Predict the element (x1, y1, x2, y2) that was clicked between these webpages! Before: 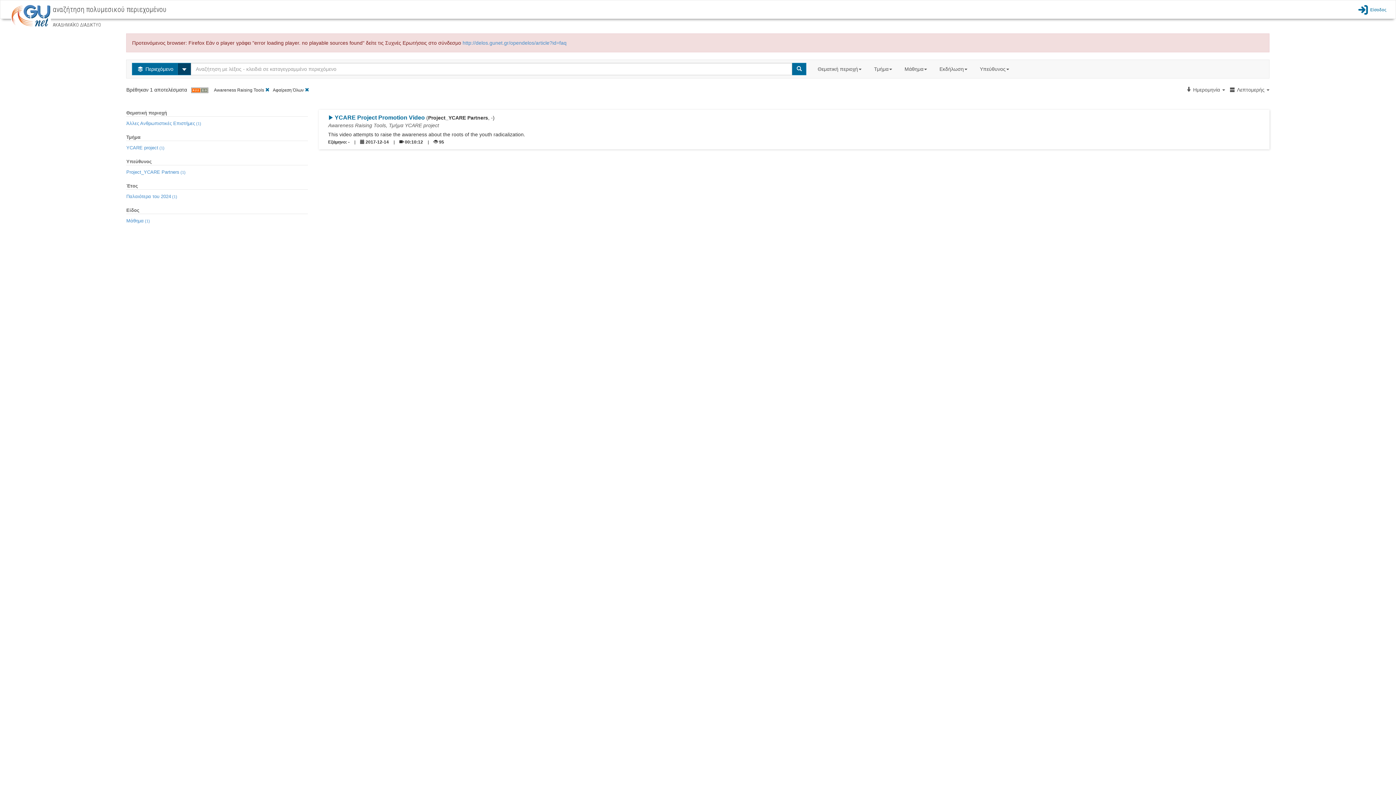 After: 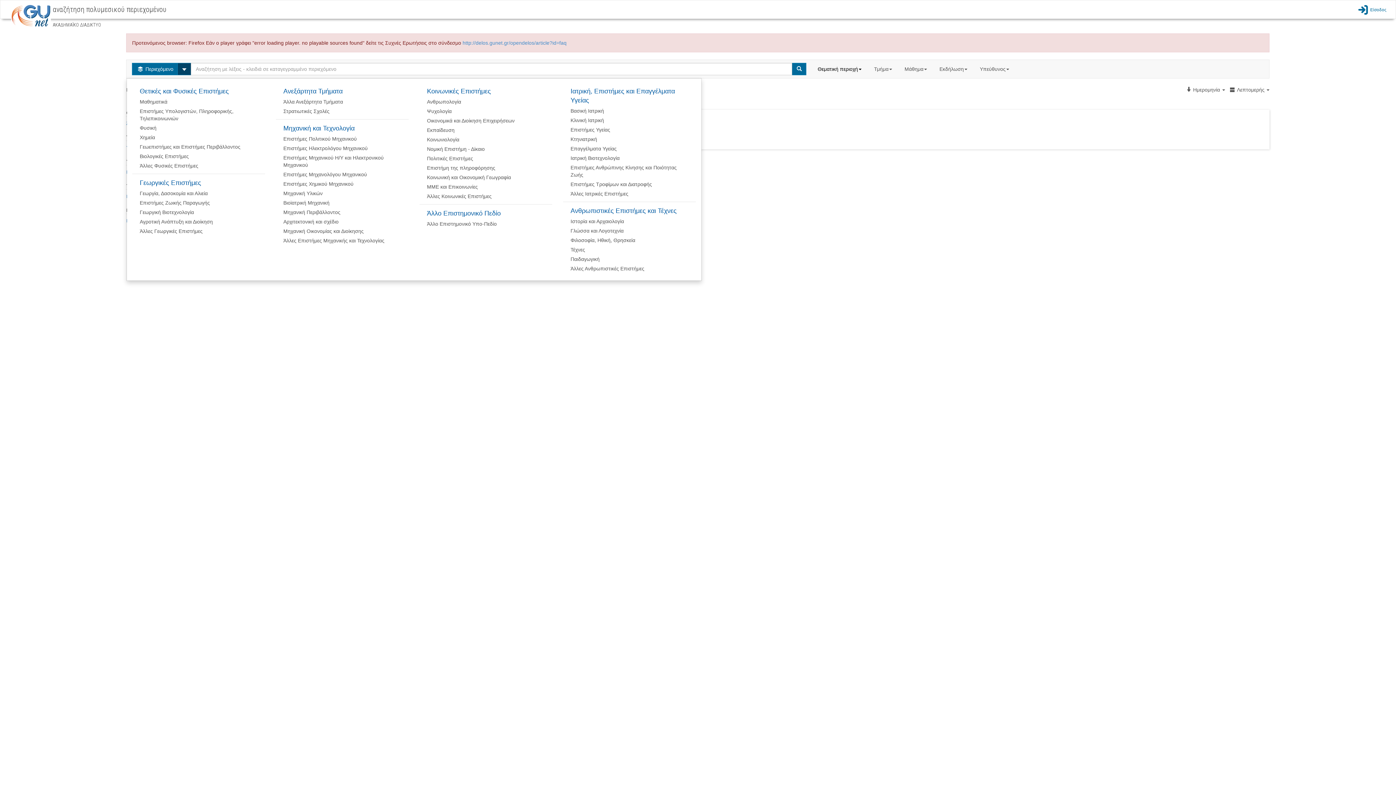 Action: bbox: (812, 60, 868, 78) label: Θεματική περιοχή 